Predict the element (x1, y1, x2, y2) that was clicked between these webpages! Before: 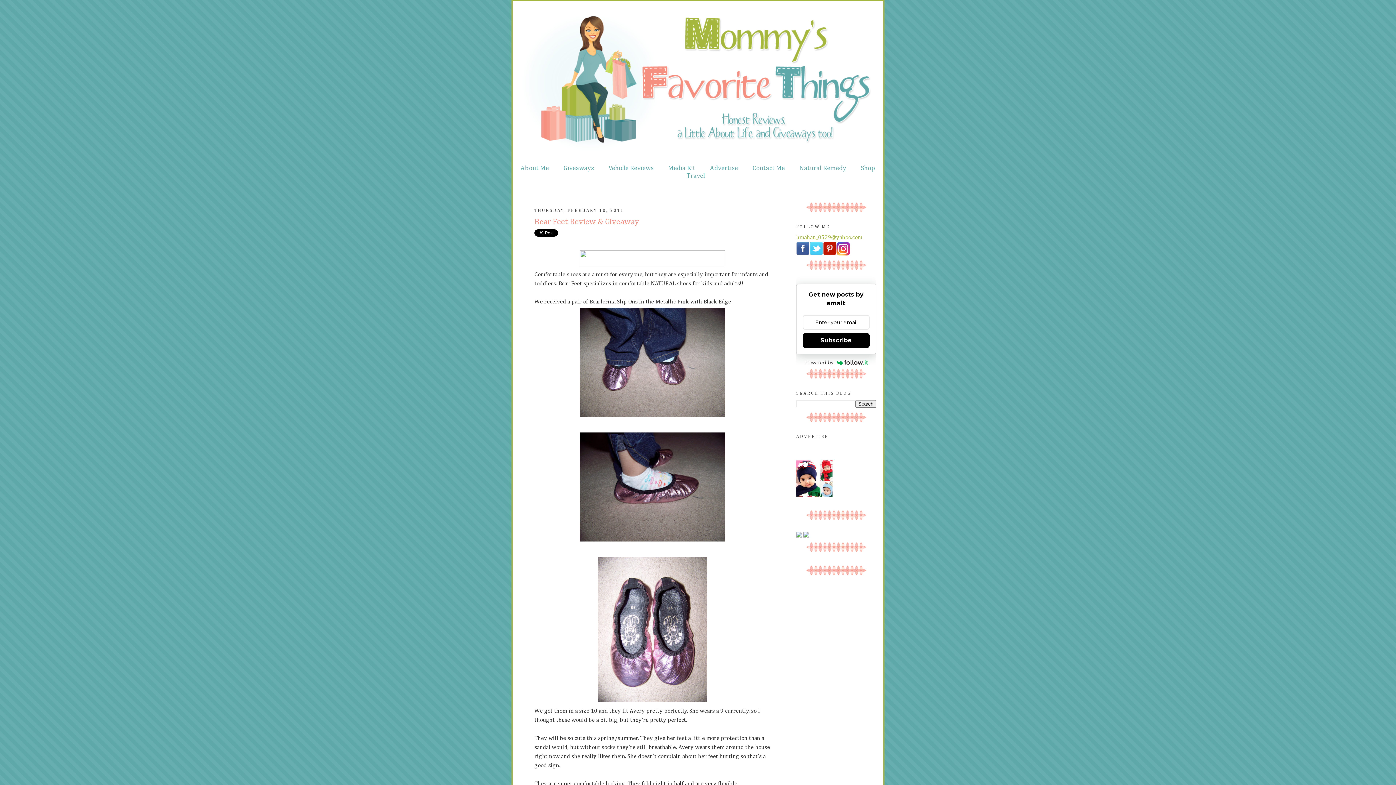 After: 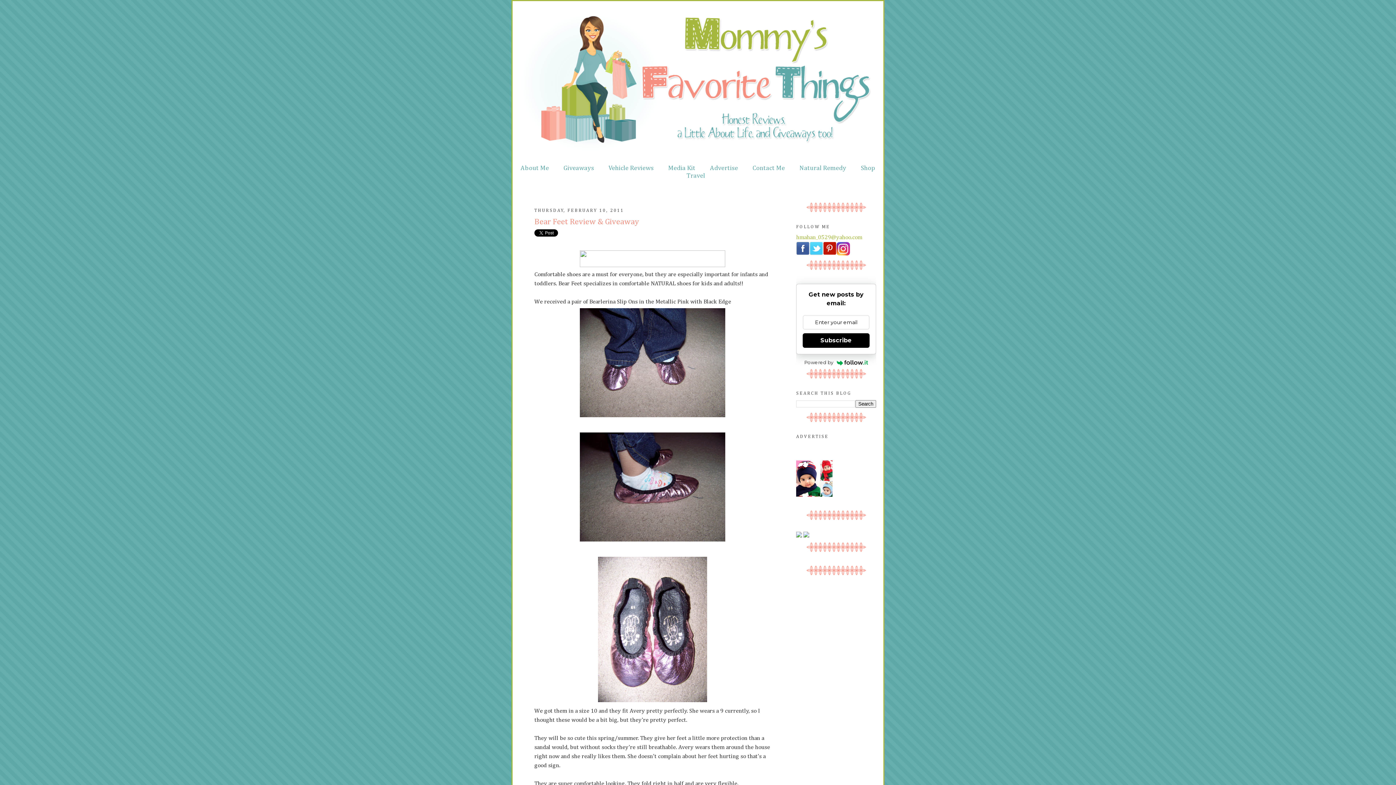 Action: bbox: (796, 444, 796, 450)